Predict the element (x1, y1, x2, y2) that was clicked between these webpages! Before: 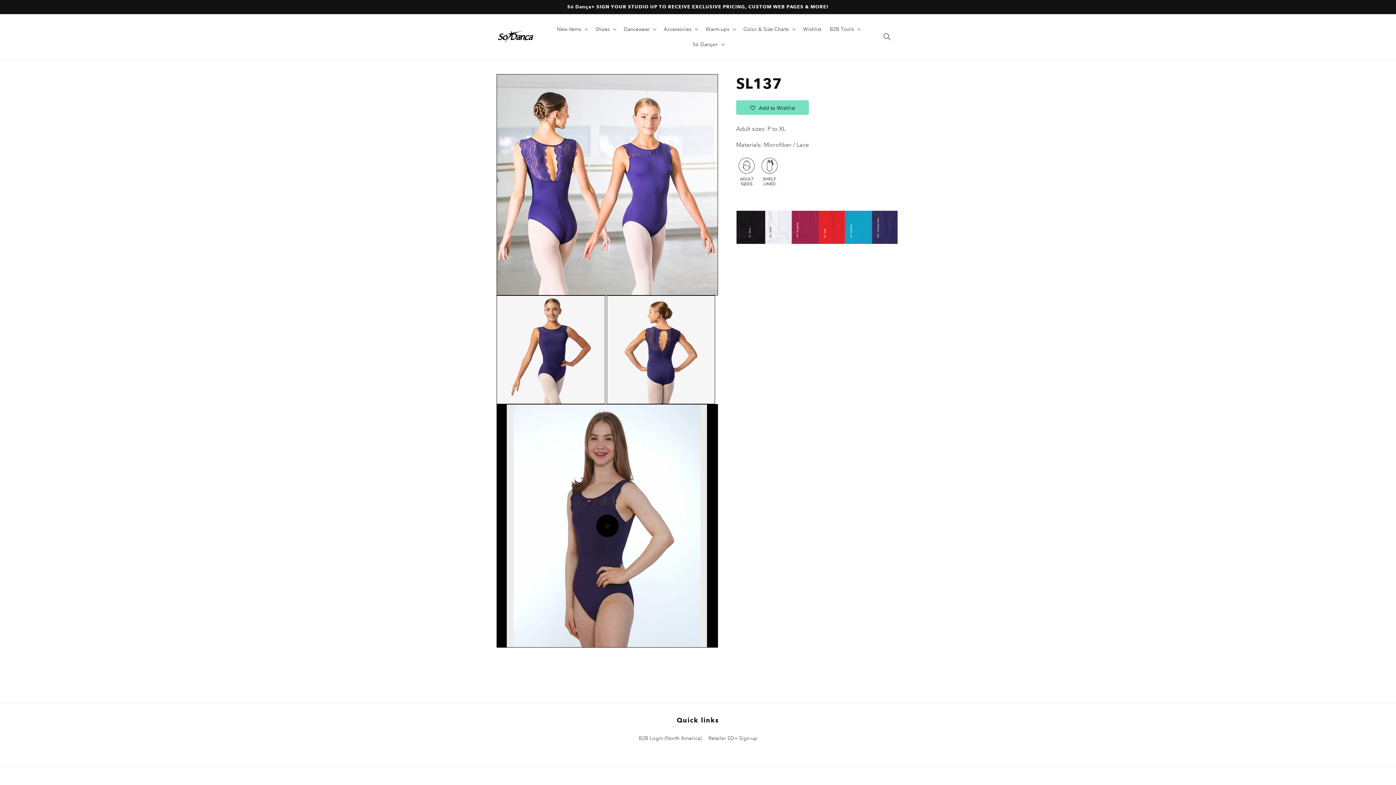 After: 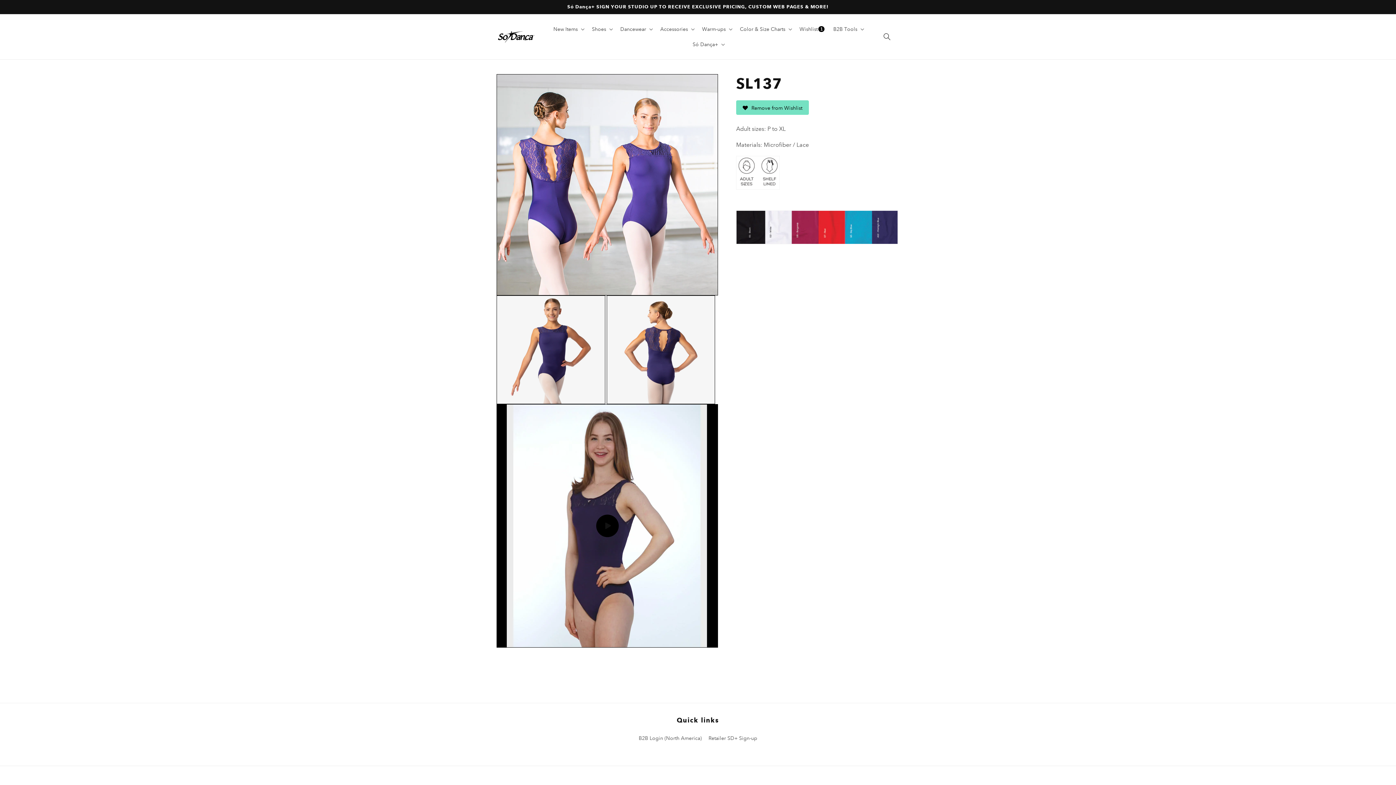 Action: label: Add to Wishlist bbox: (736, 100, 809, 114)